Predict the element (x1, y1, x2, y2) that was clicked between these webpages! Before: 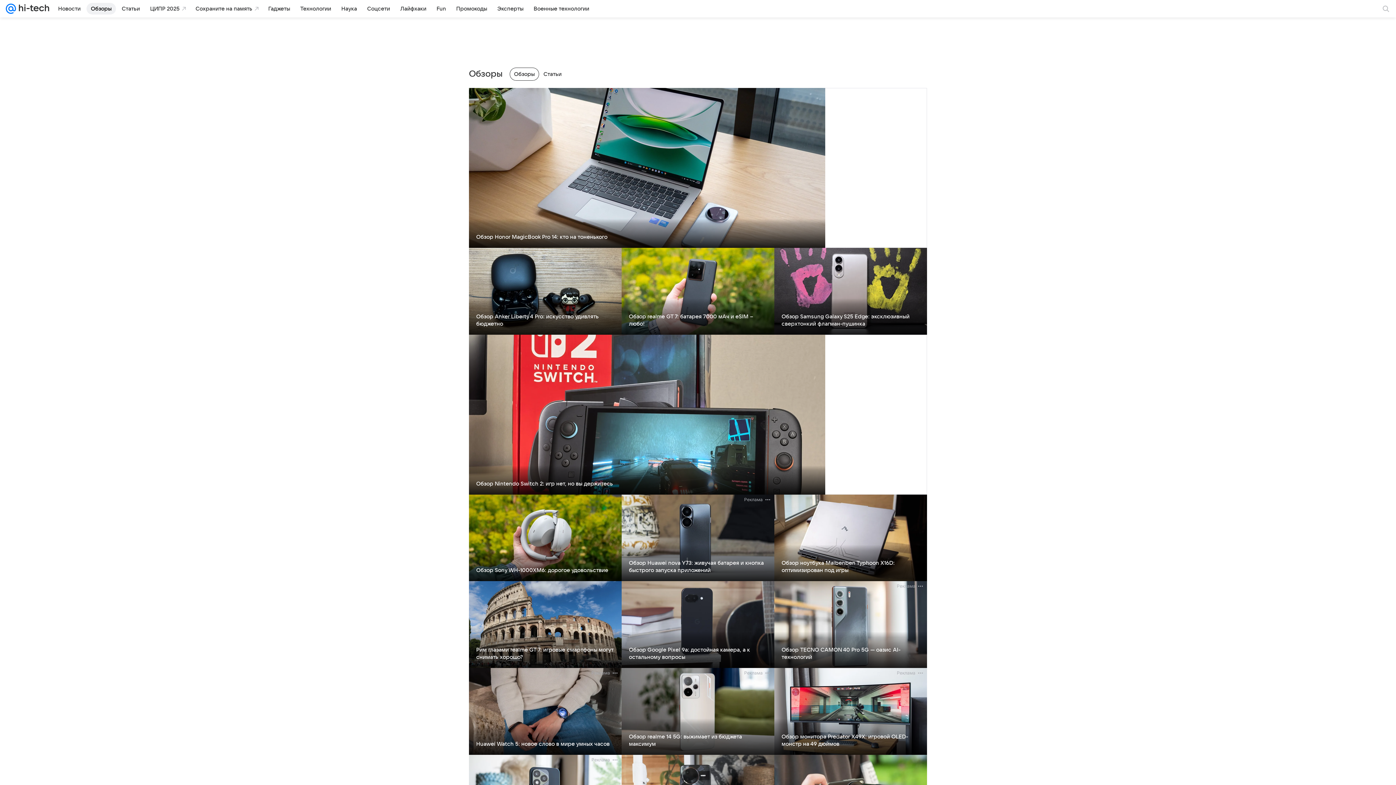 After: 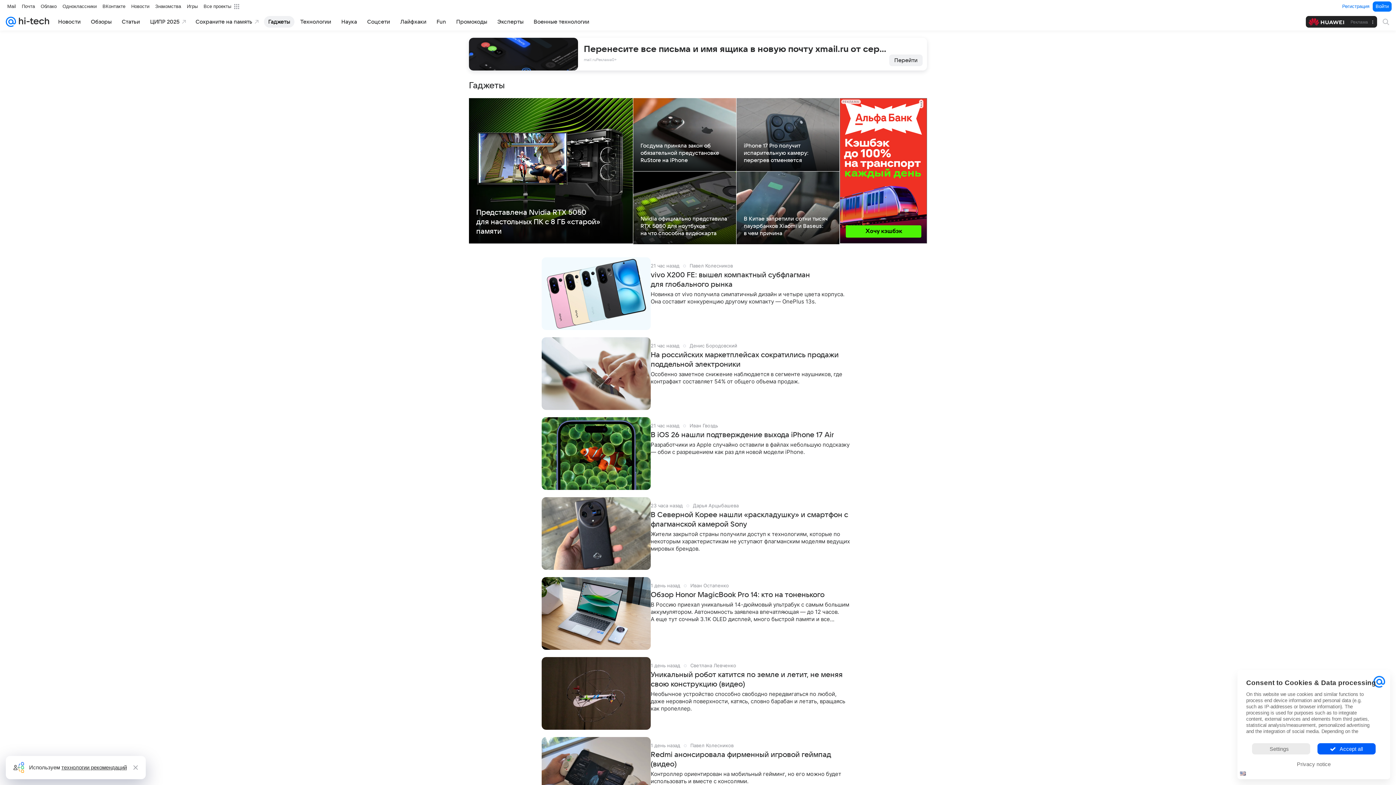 Action: label: Гаджеты bbox: (264, 2, 294, 14)